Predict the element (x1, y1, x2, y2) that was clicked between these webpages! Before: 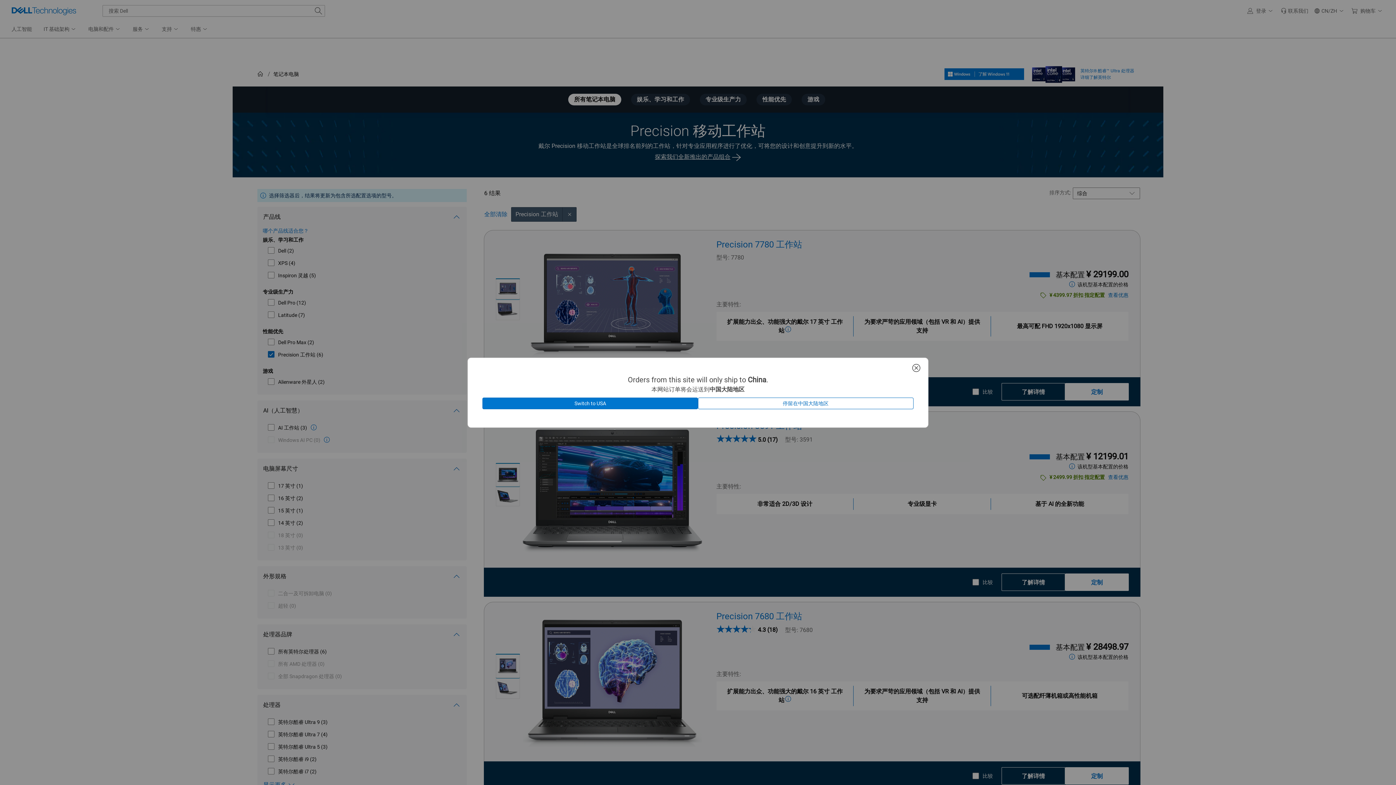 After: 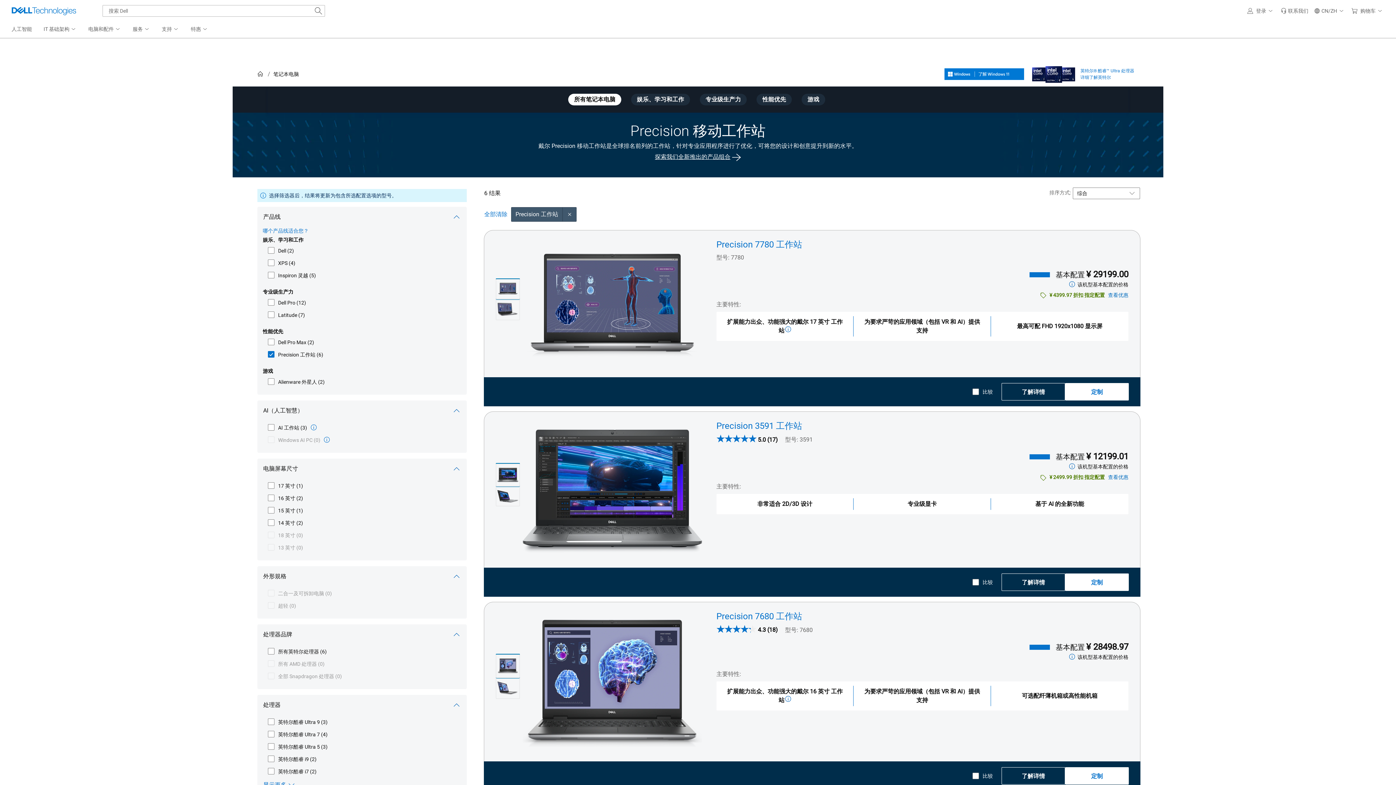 Action: bbox: (698, 397, 913, 409) label: 停留在中国大陆地区